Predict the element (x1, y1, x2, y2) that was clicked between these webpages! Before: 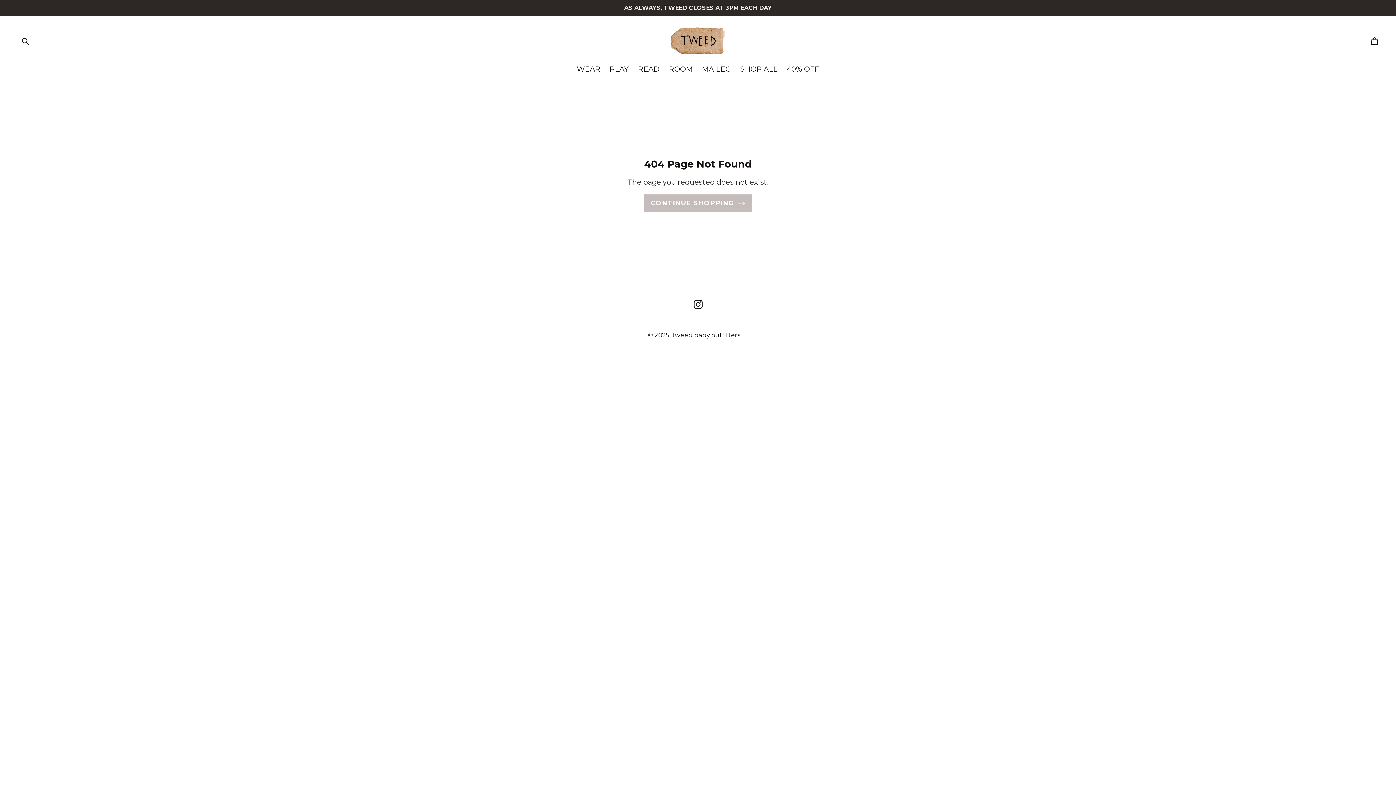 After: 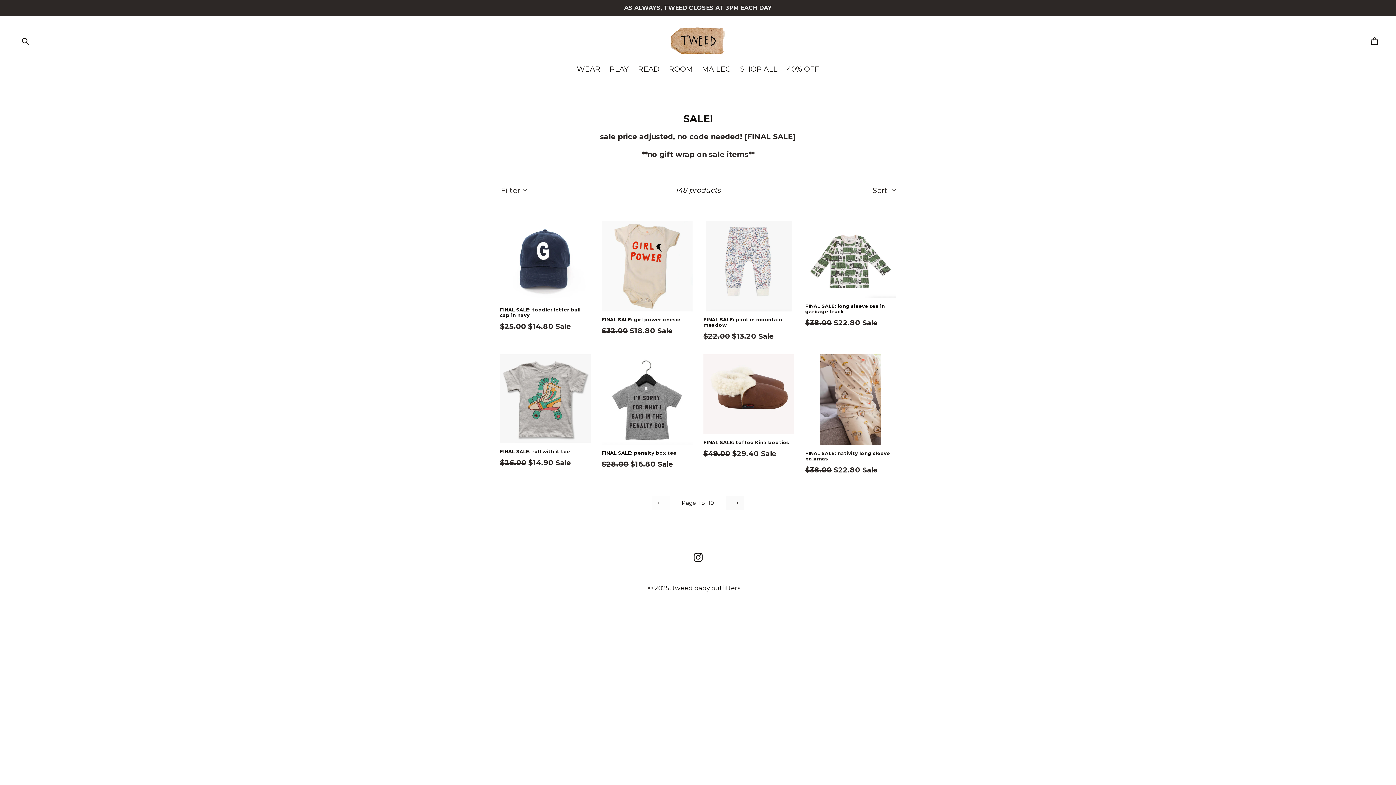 Action: bbox: (783, 63, 823, 75) label: 40% OFF